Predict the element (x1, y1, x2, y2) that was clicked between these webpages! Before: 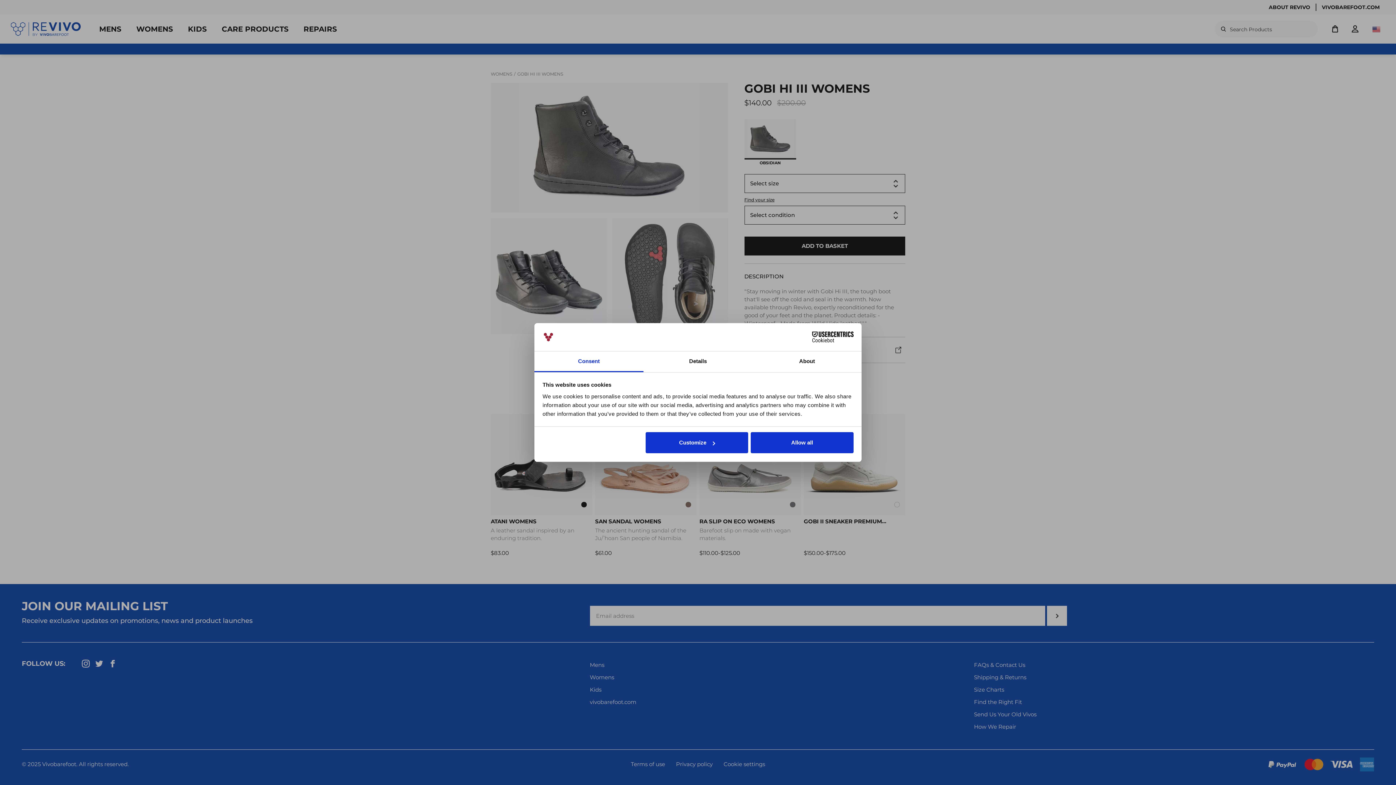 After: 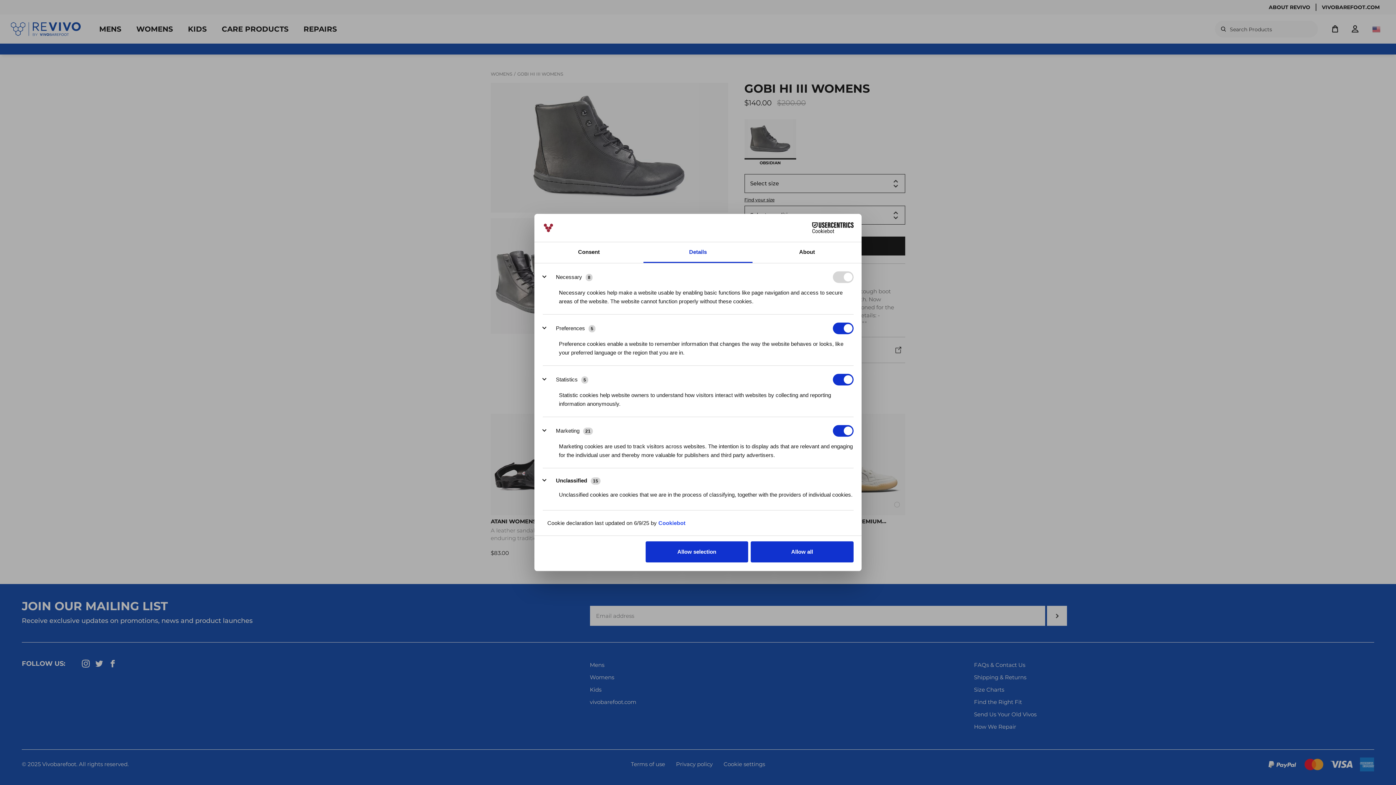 Action: label: Customize bbox: (645, 432, 748, 453)